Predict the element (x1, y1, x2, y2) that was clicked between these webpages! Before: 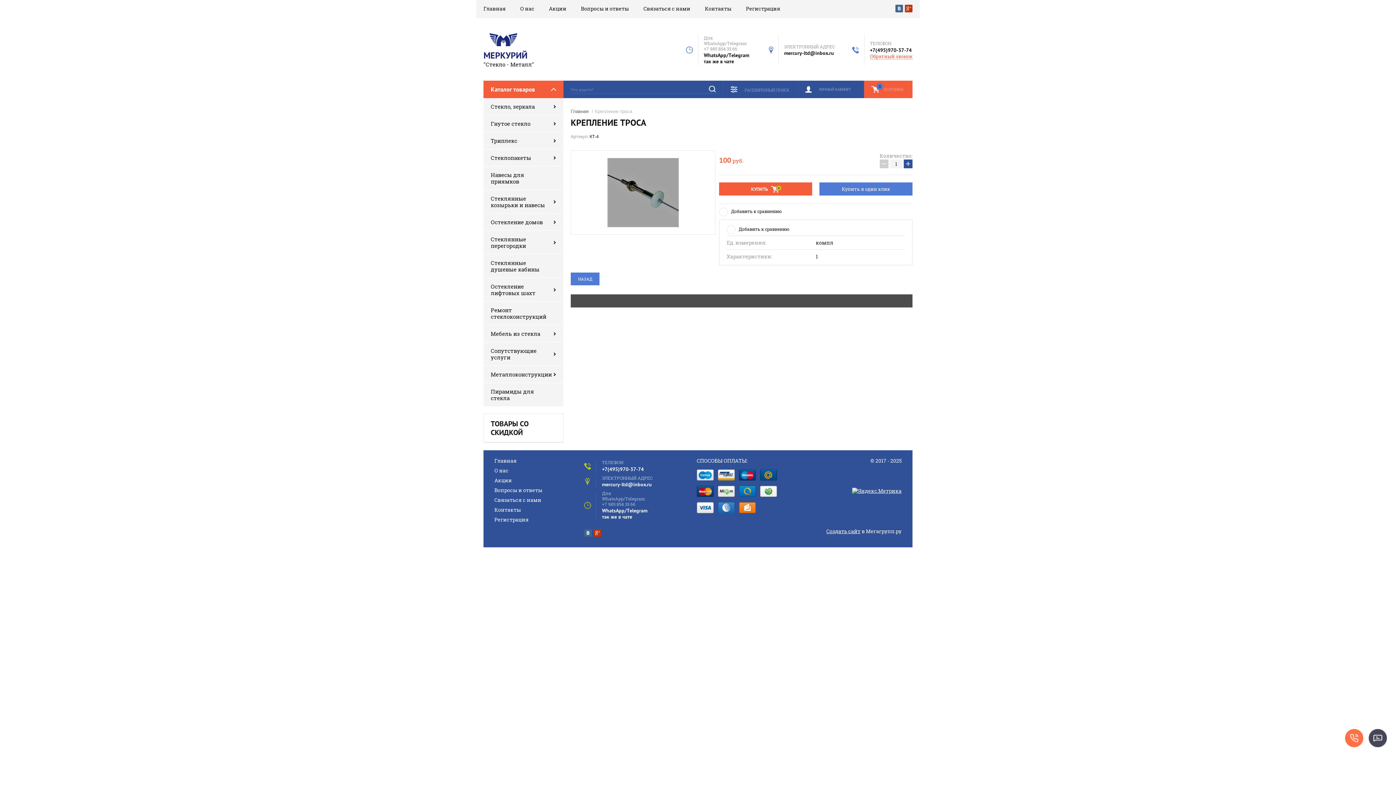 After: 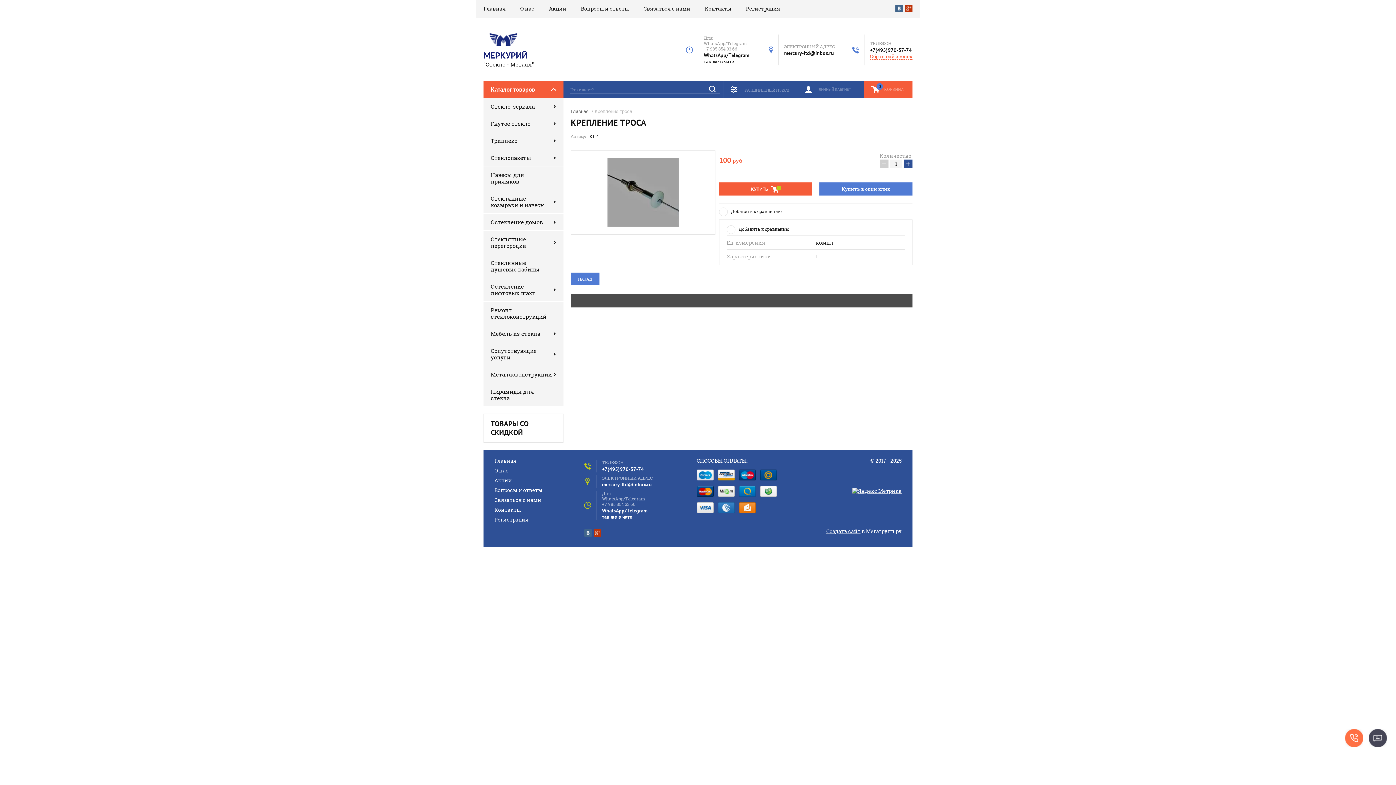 Action: label: +7(495)970-37-74 bbox: (602, 466, 644, 472)